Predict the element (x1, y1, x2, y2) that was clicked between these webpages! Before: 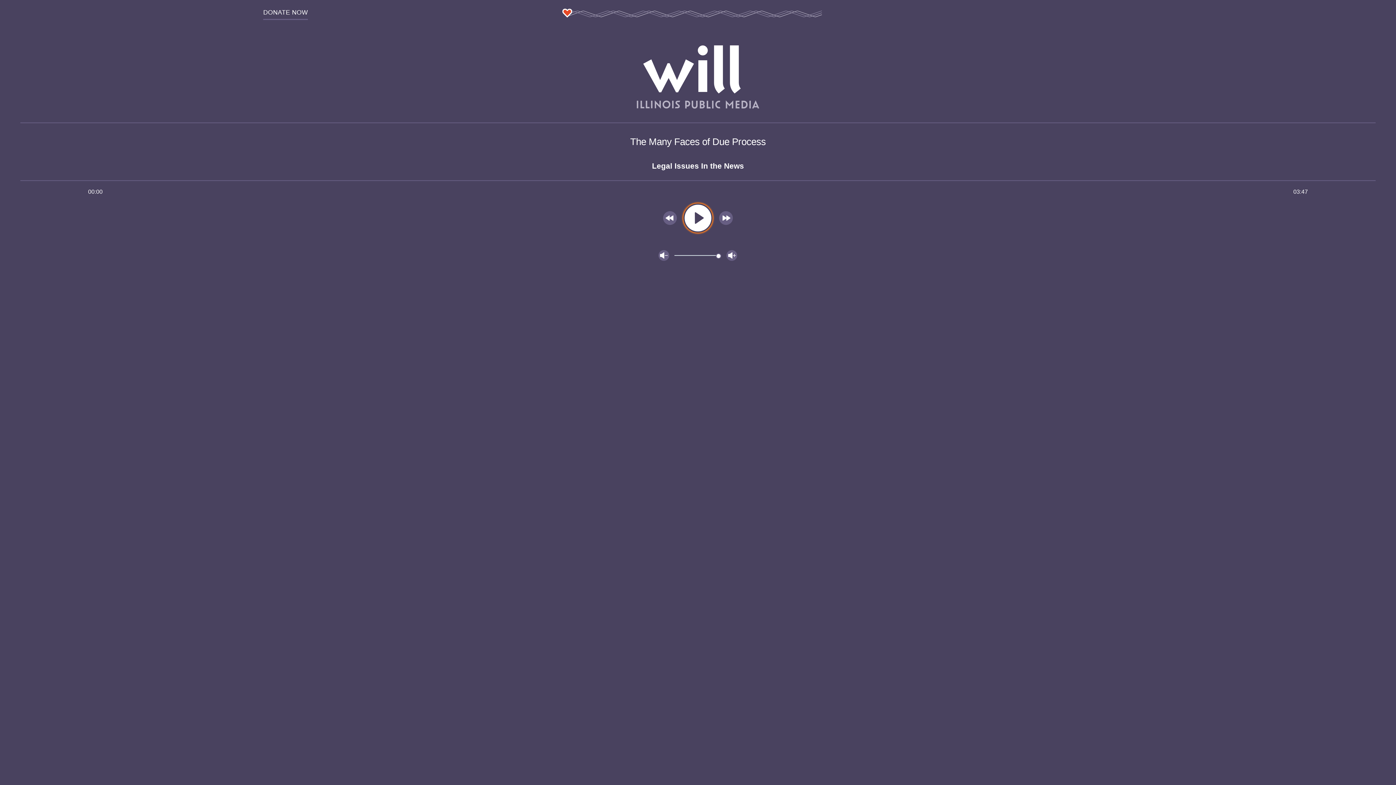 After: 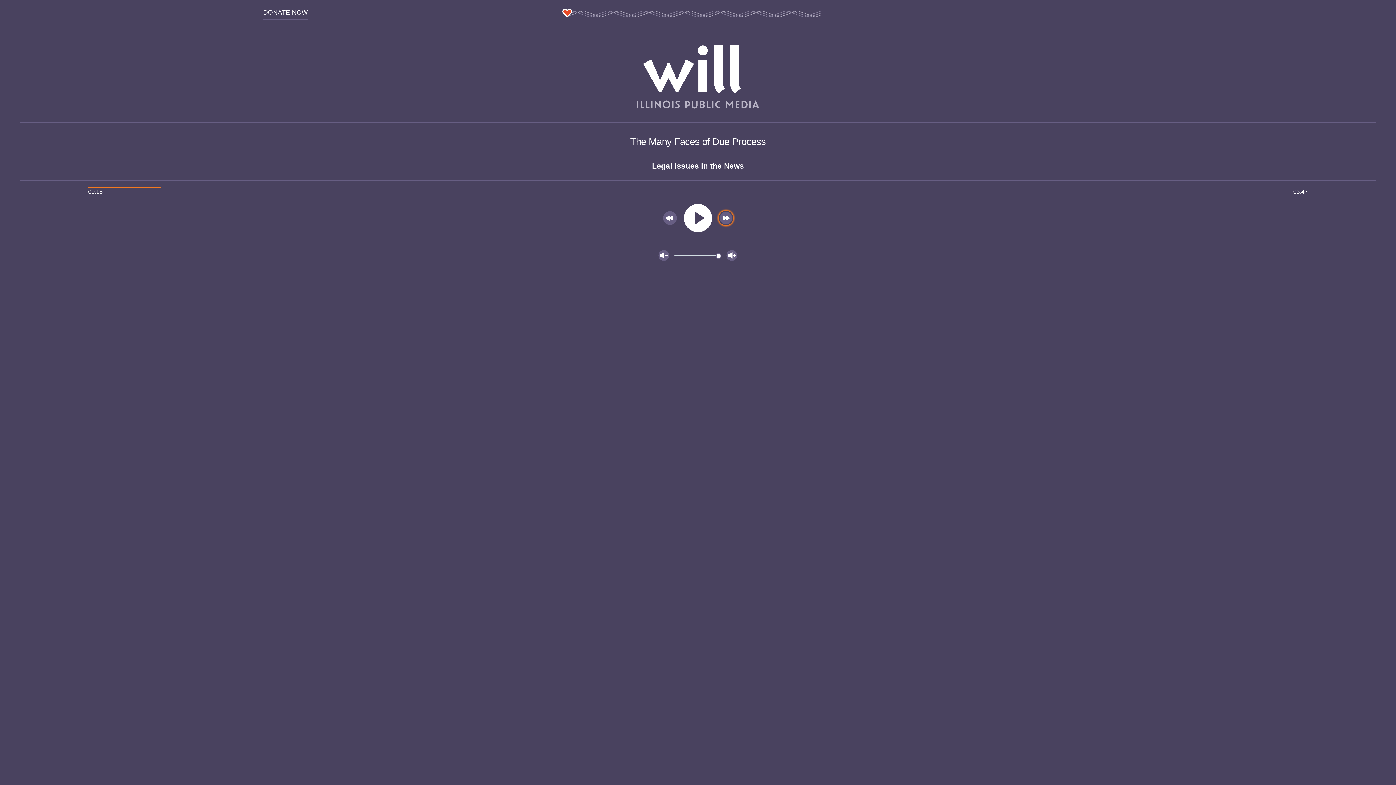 Action: bbox: (717, 200, 735, 236) label: Move forward 15 second